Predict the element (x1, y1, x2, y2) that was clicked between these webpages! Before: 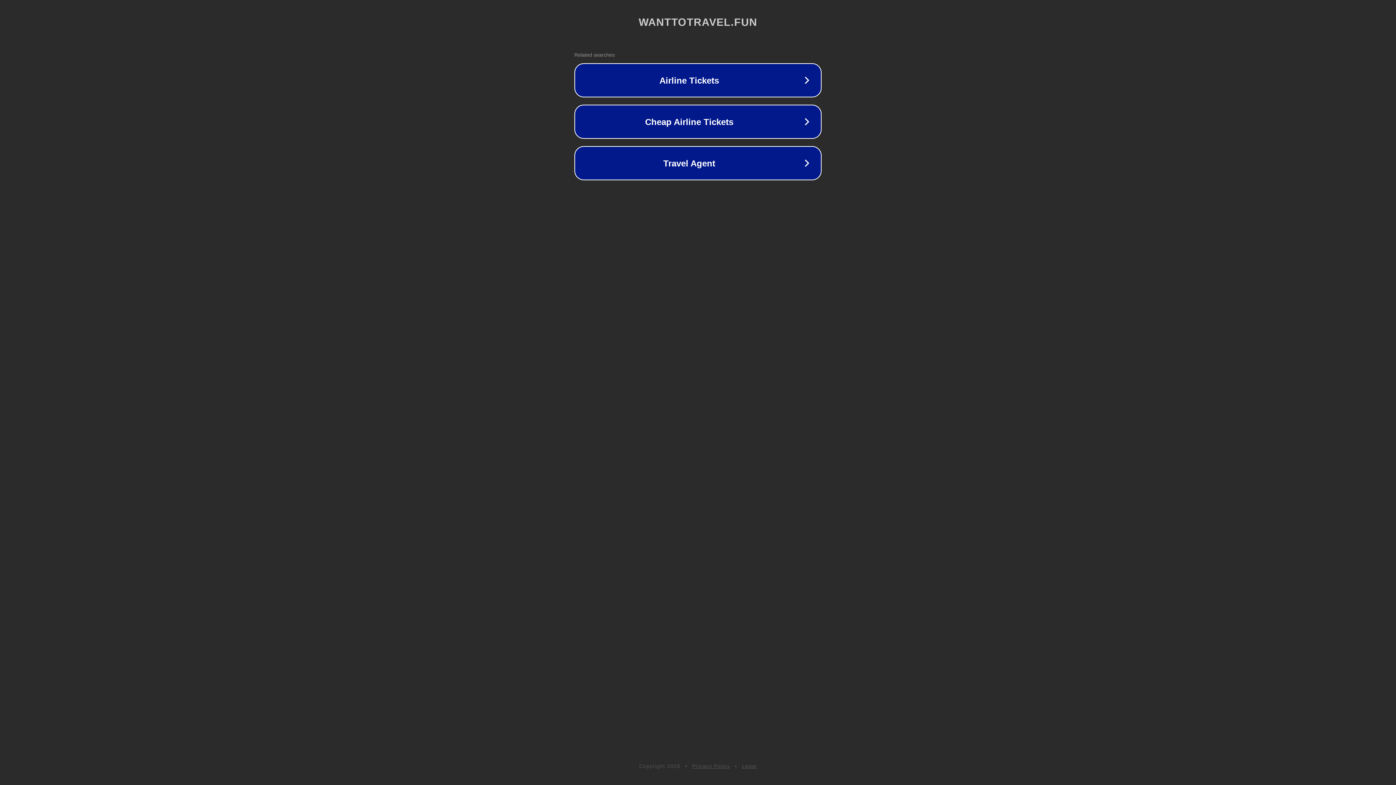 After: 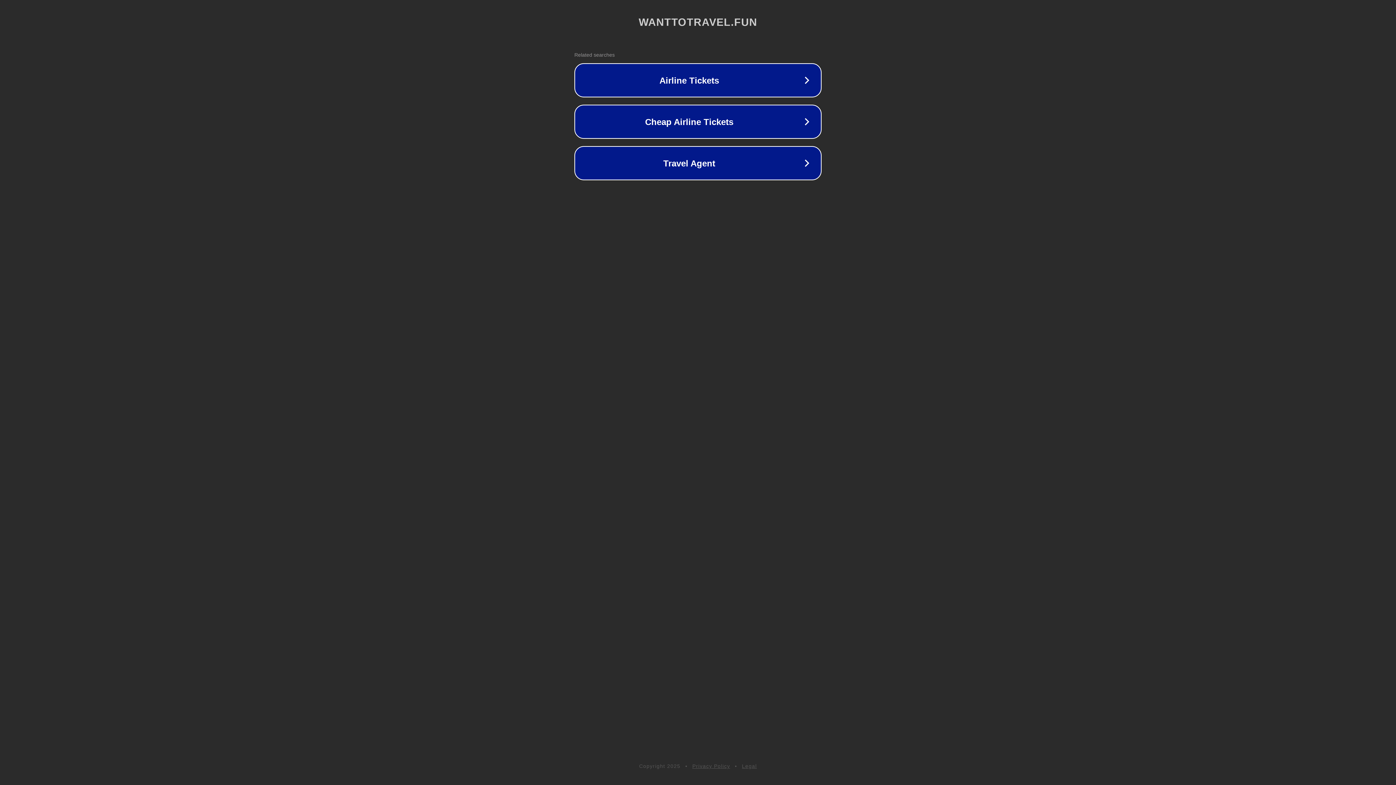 Action: label: Legal bbox: (742, 763, 757, 769)